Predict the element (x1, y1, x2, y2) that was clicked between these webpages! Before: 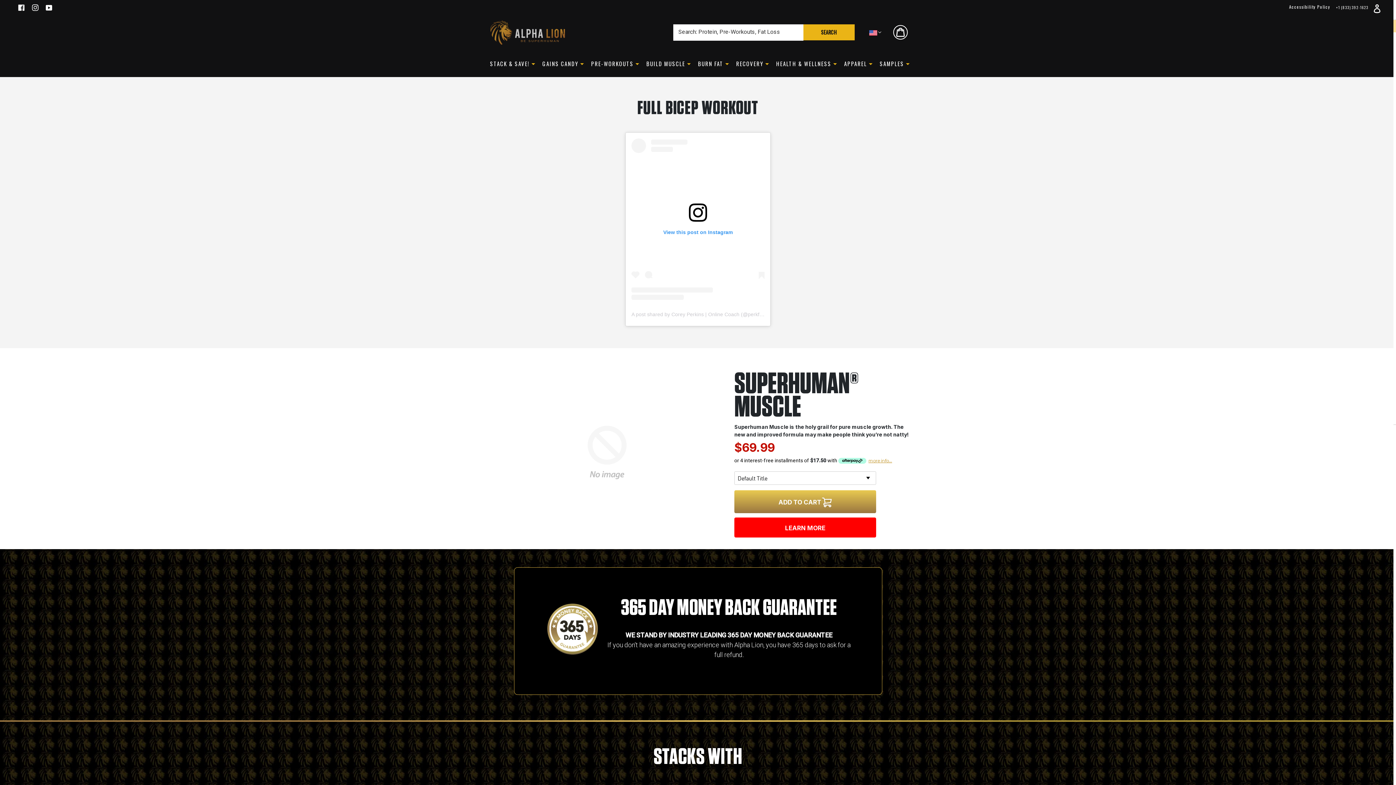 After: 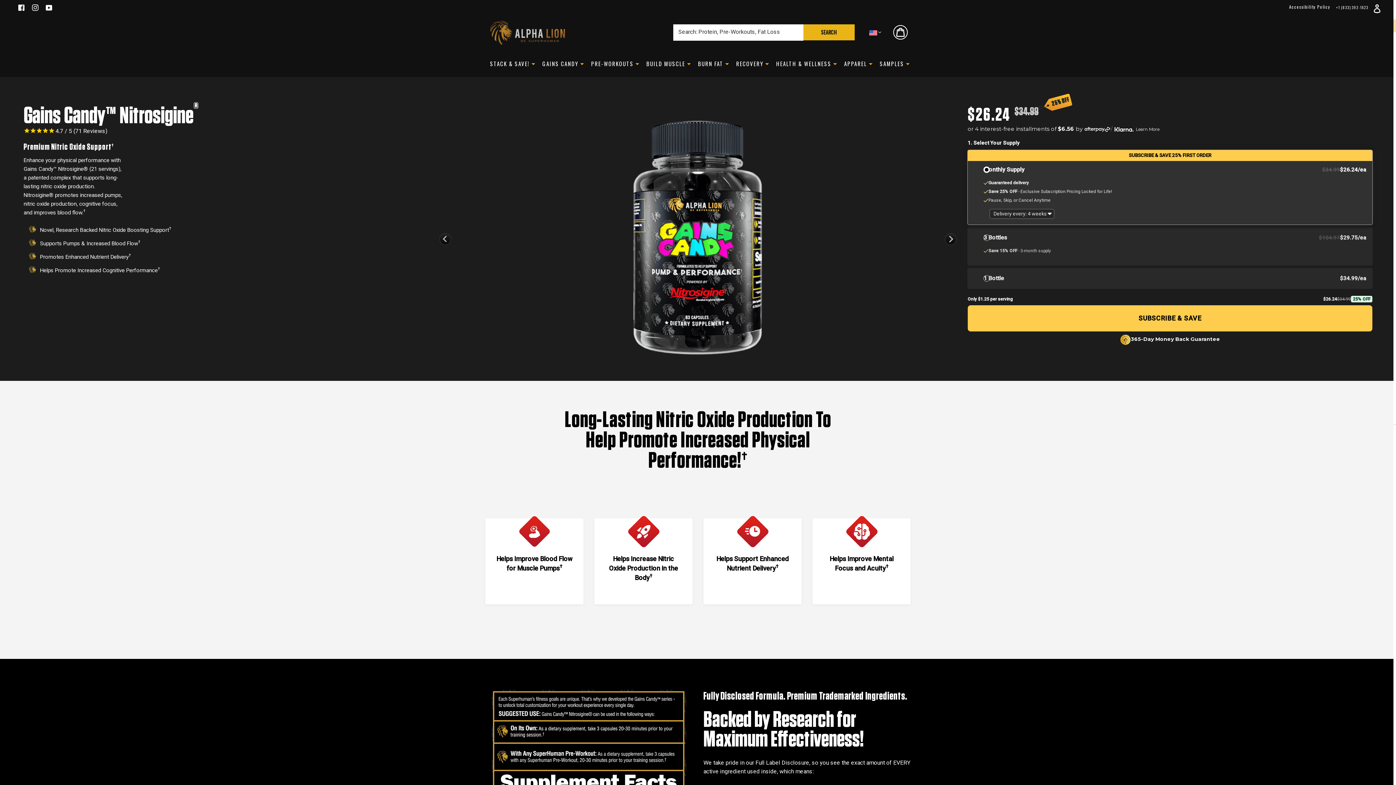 Action: bbox: (734, 517, 876, 537) label: LEARN MORE